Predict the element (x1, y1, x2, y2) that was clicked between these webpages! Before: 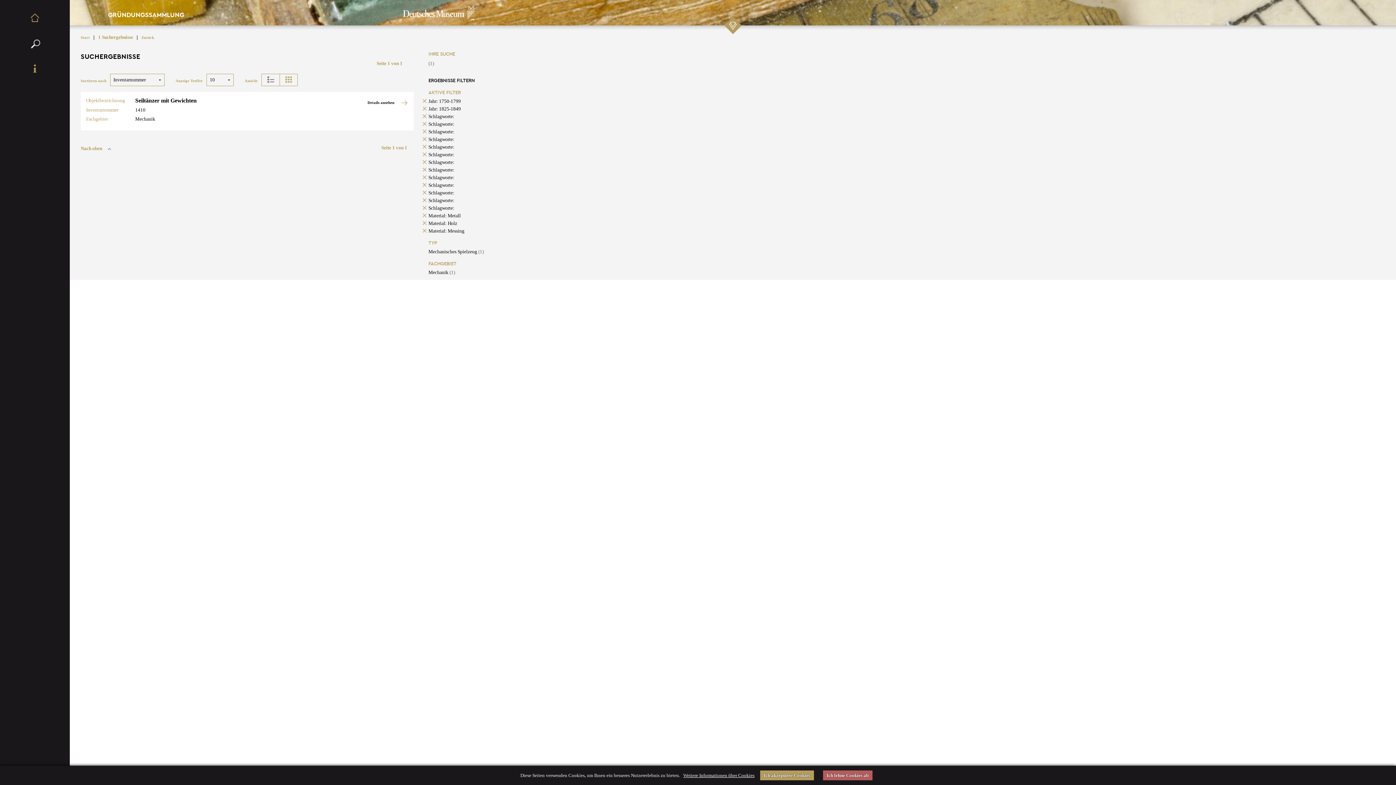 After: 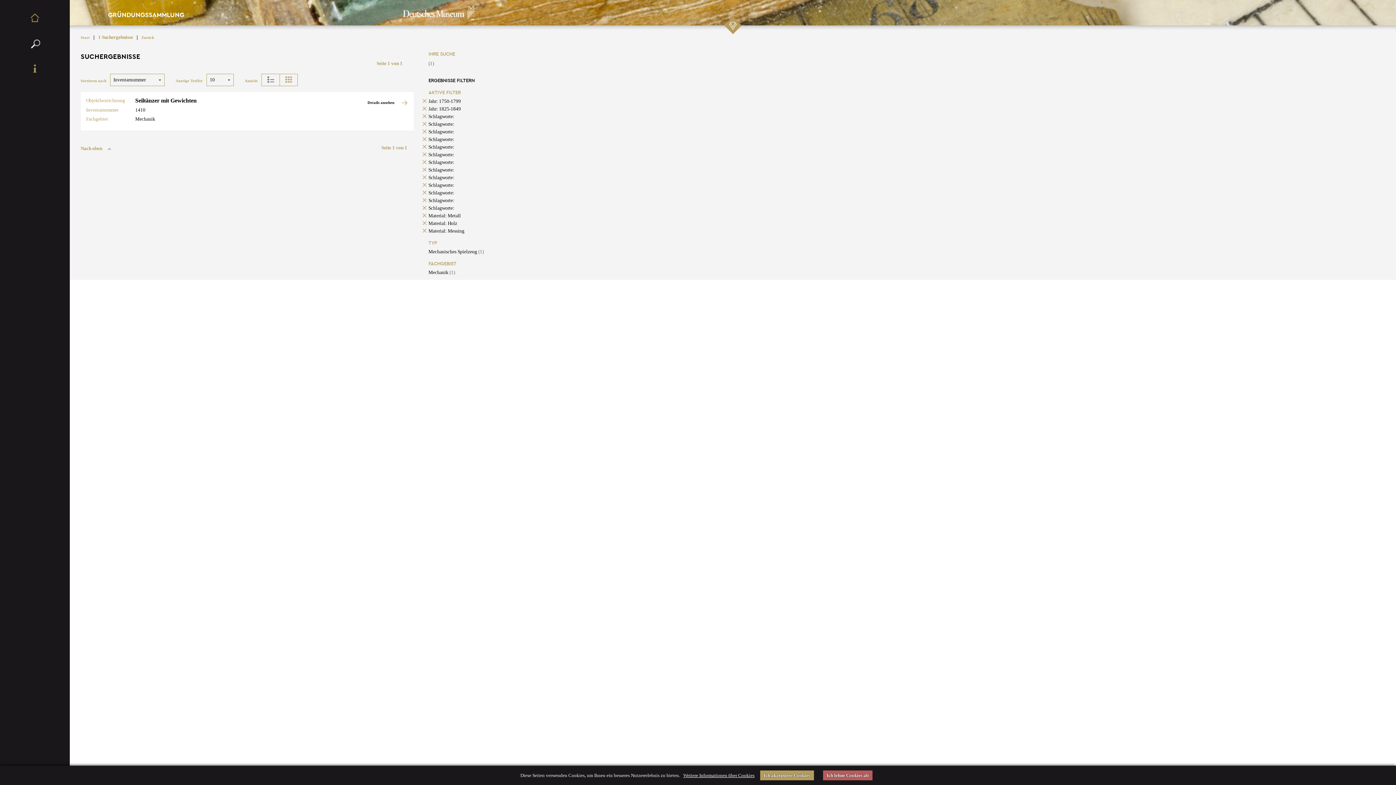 Action: bbox: (683, 771, 754, 780) label: Weitere Informationen über Cookies